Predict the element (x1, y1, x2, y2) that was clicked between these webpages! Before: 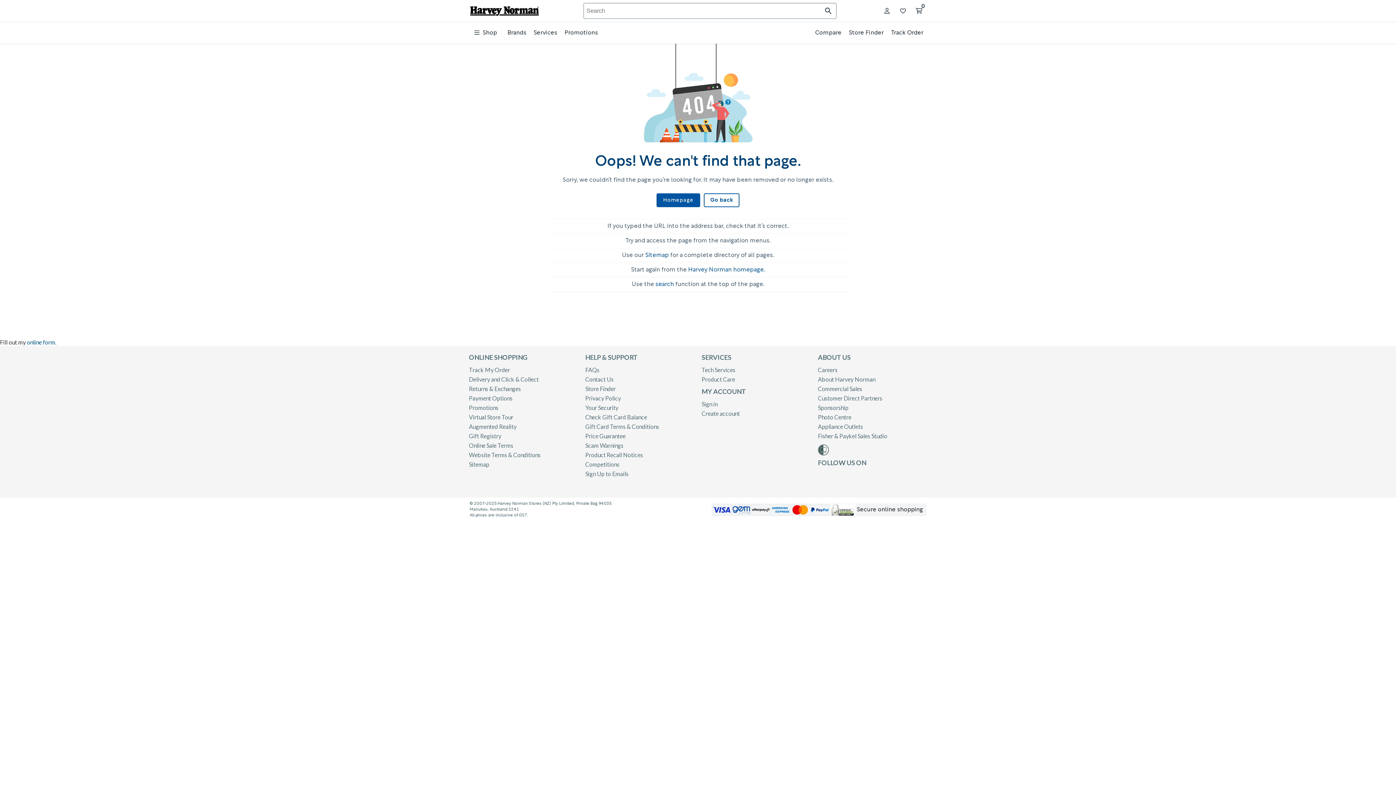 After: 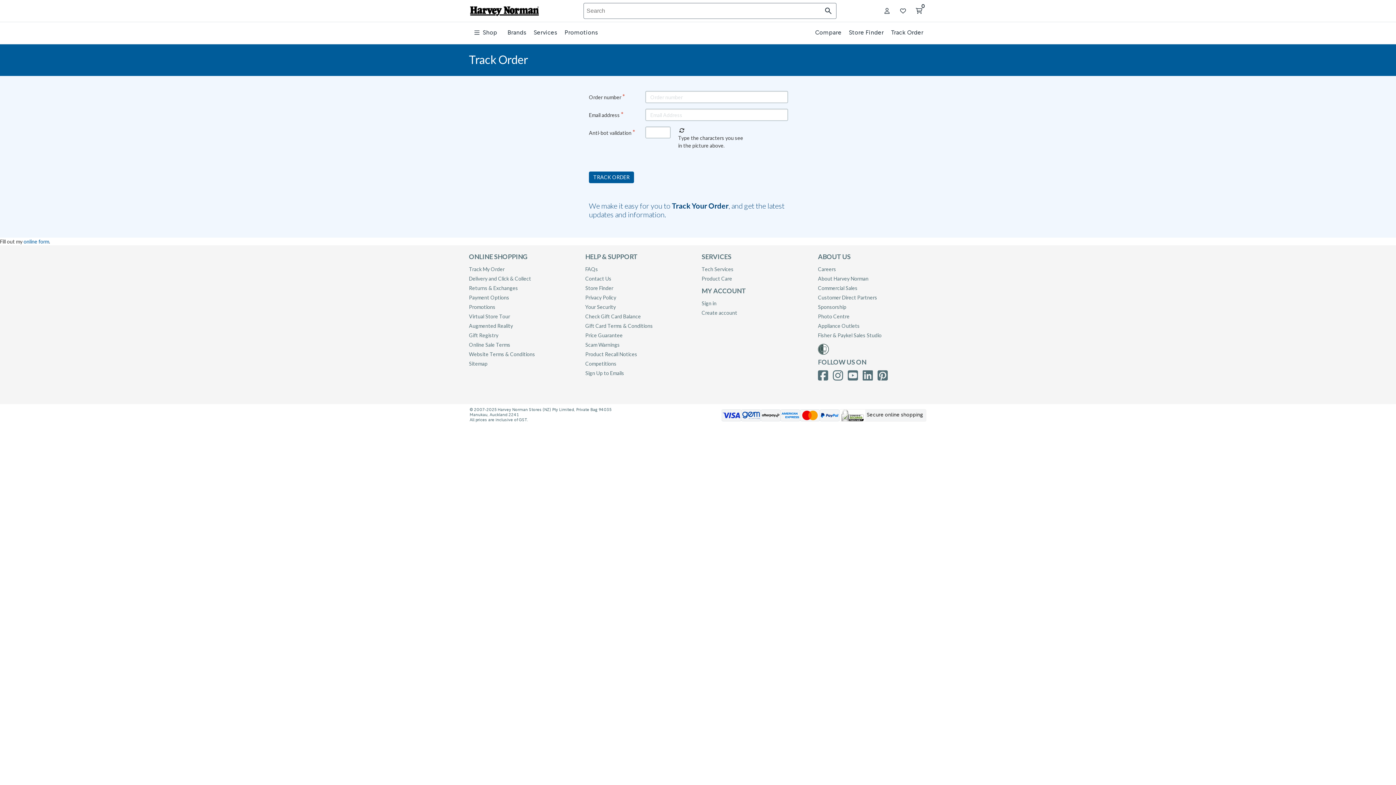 Action: label: Track Order bbox: (887, 25, 927, 41)